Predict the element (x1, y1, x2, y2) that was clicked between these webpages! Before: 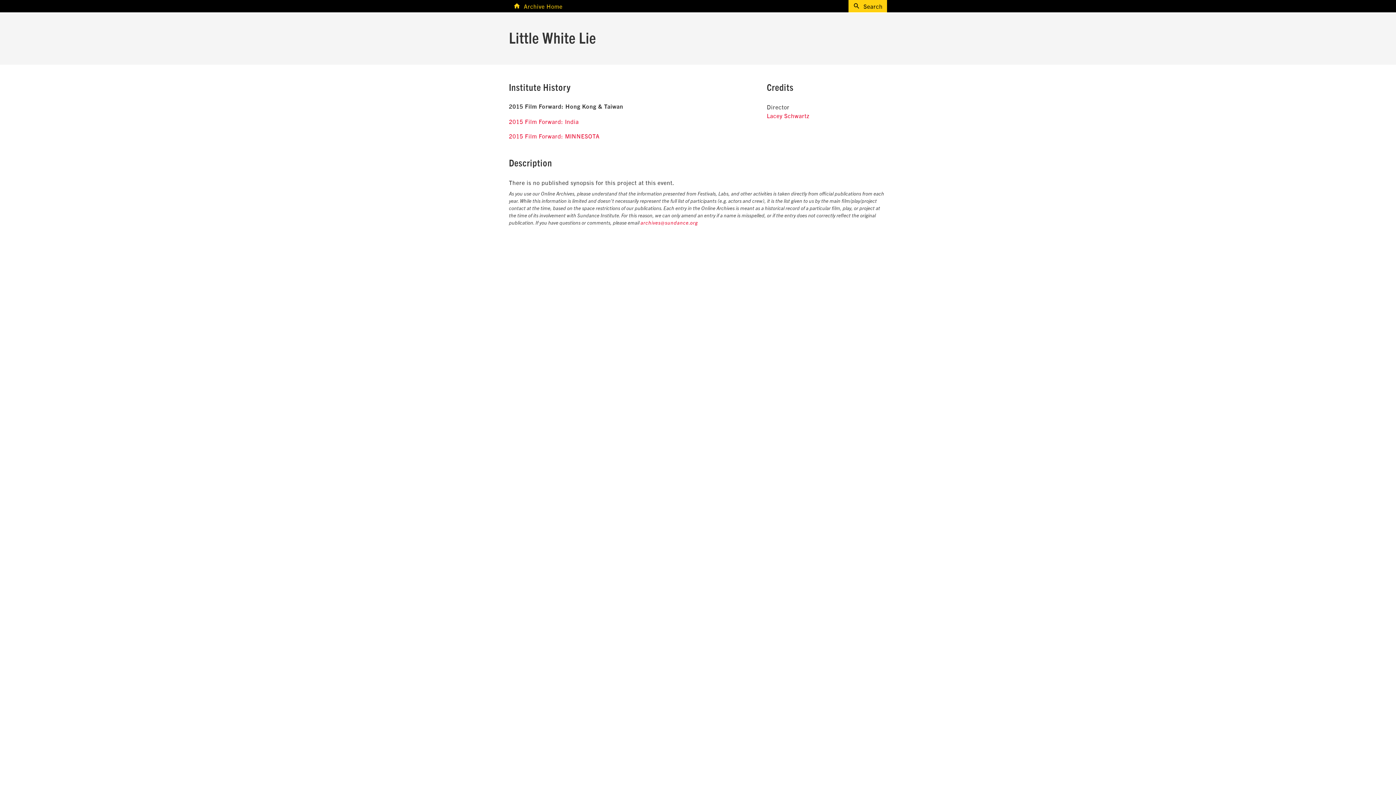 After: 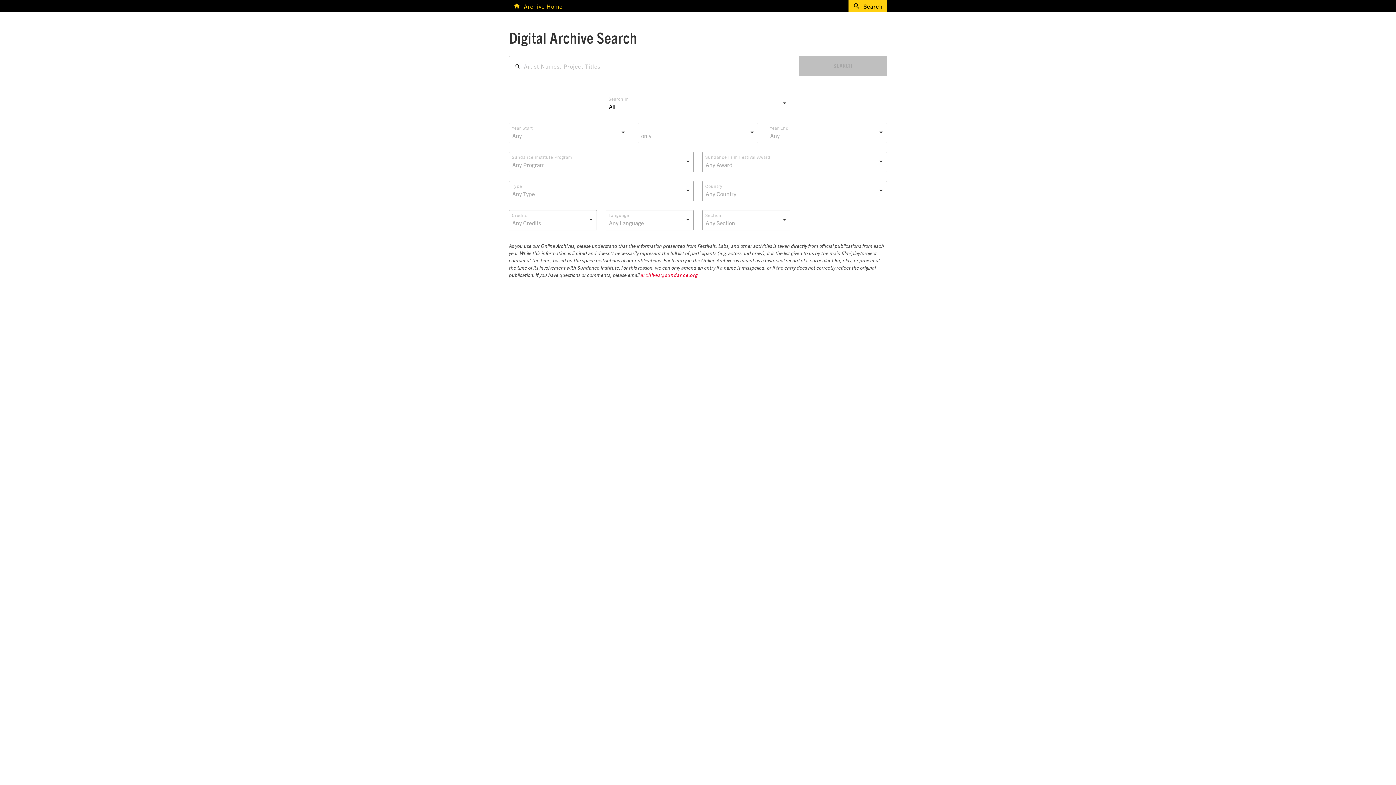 Action: label: Search bbox: (853, 0, 882, 11)